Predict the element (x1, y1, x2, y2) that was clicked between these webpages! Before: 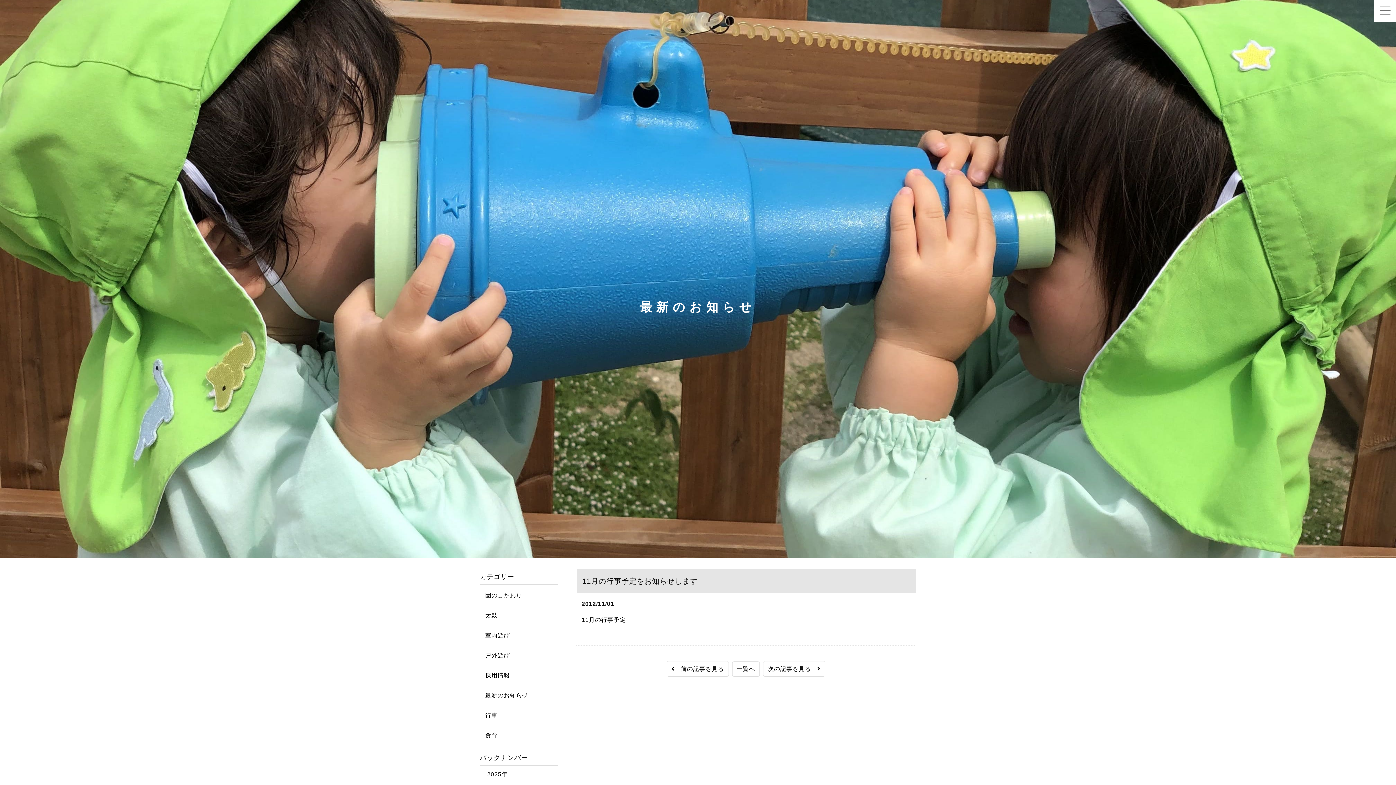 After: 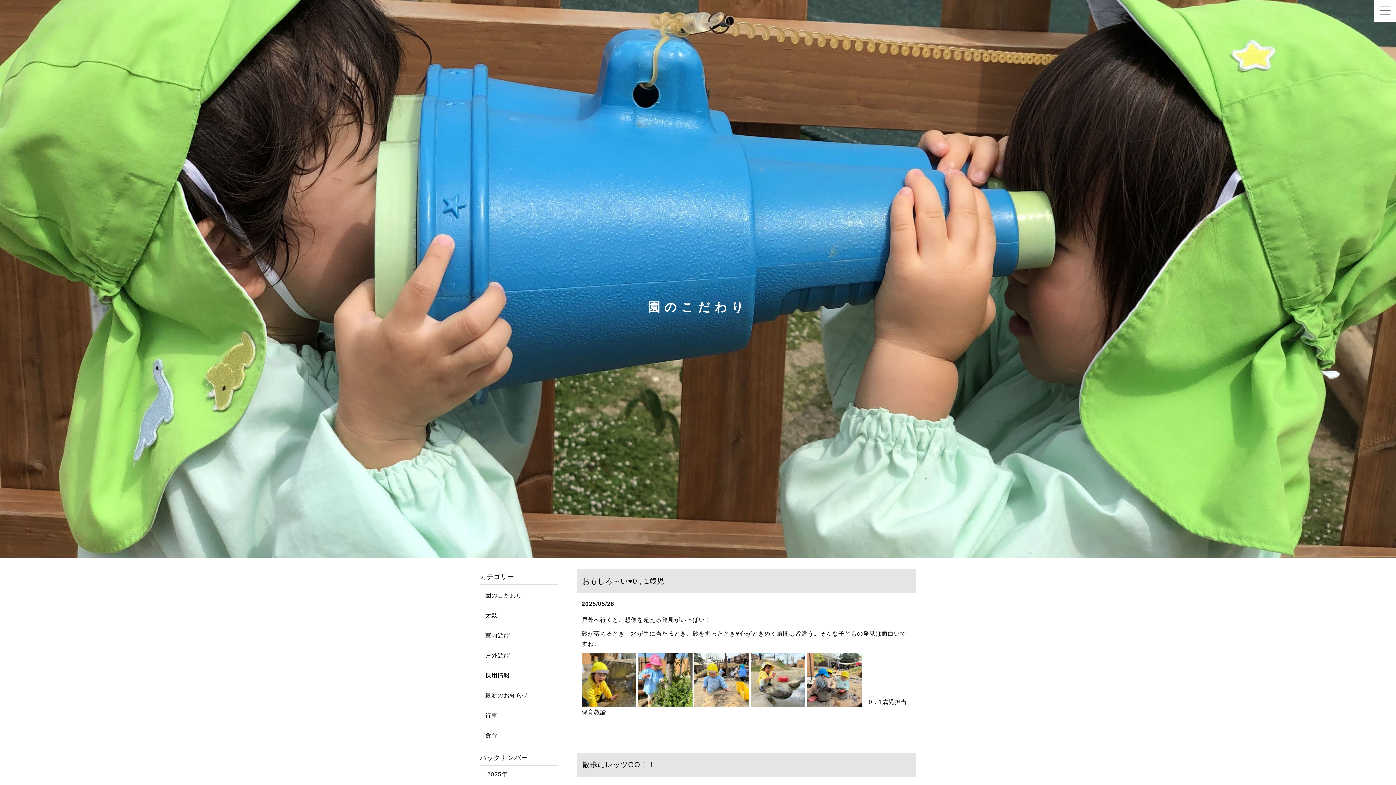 Action: bbox: (480, 648, 558, 663) label:    戸外遊び